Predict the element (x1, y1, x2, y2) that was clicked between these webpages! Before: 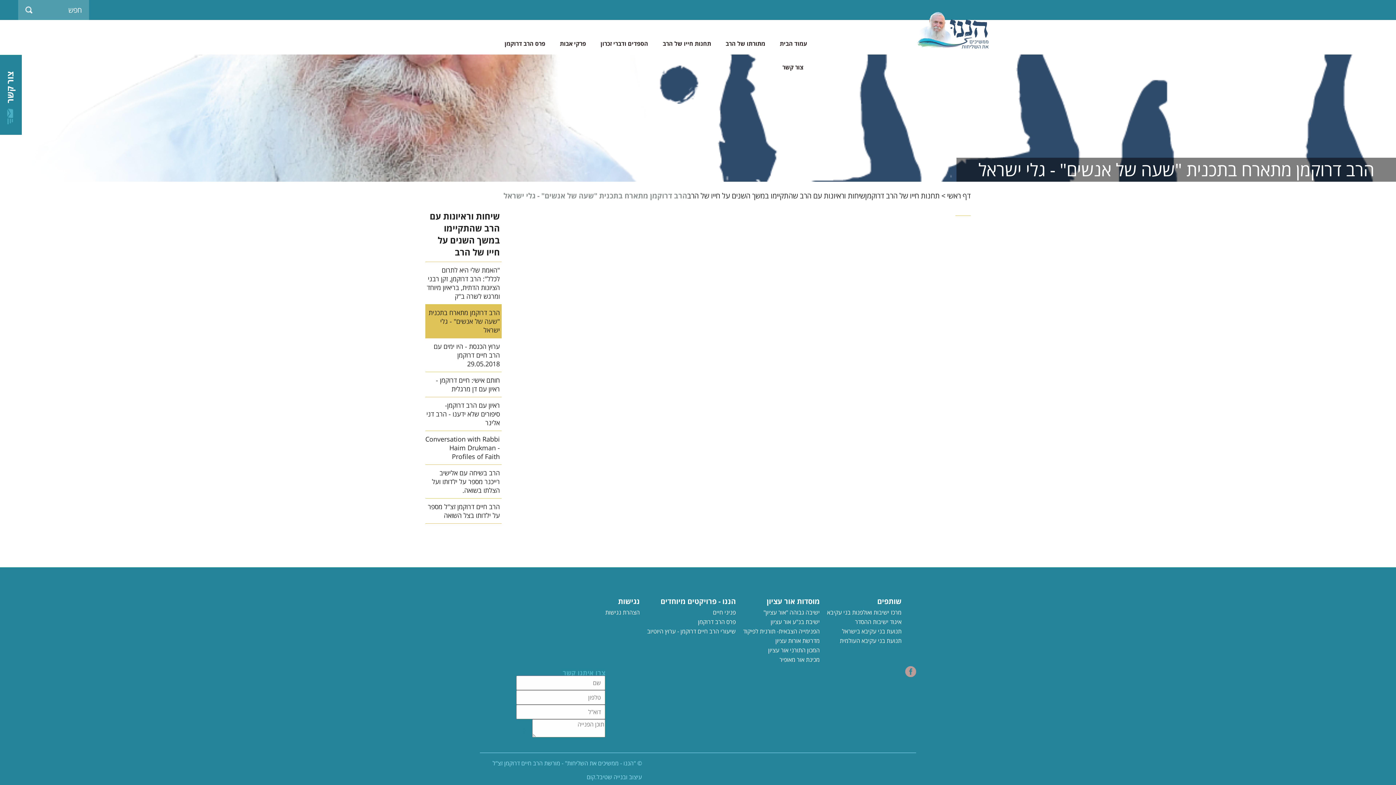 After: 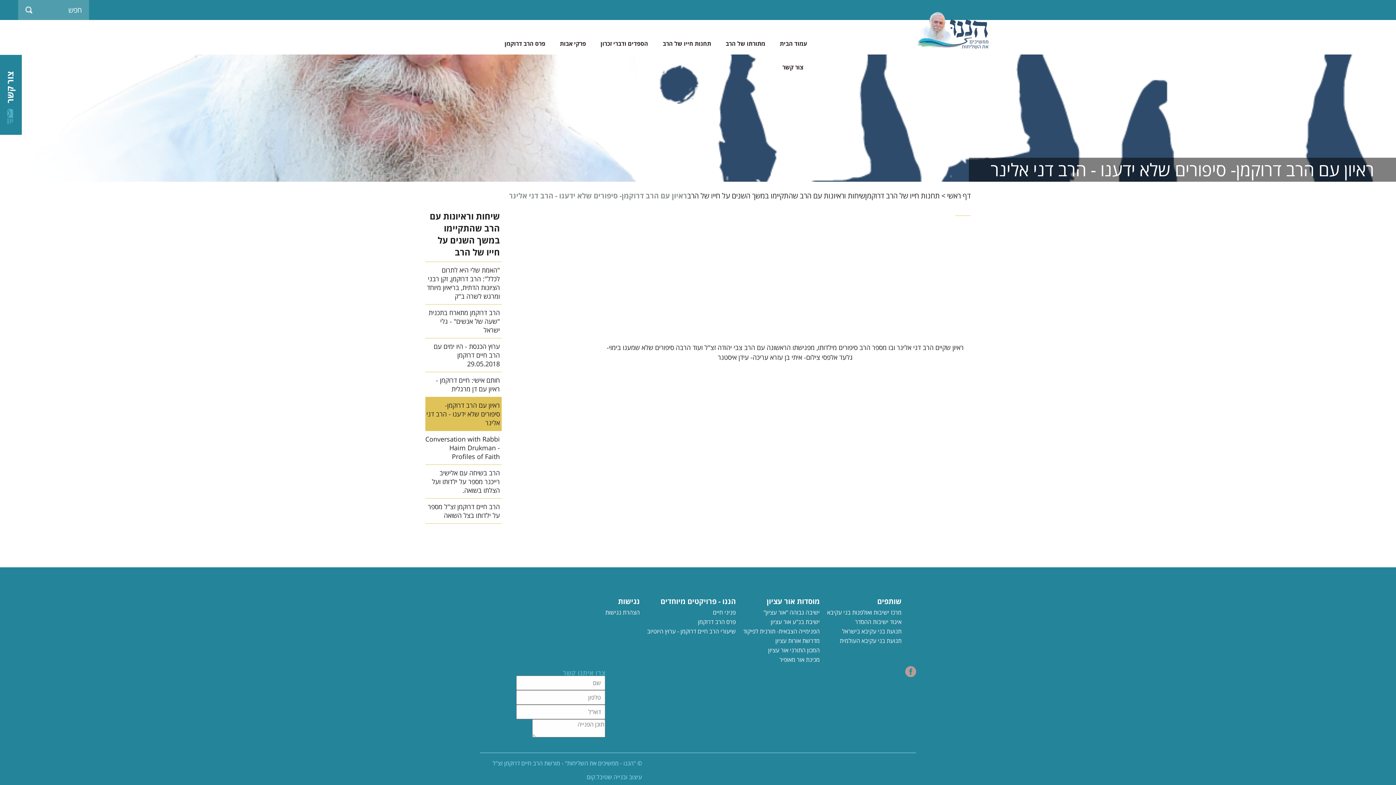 Action: bbox: (425, 397, 501, 430) label: ראיון עם הרב דרוקמן- סיפורים שלא ידענו - הרב דני אלינר